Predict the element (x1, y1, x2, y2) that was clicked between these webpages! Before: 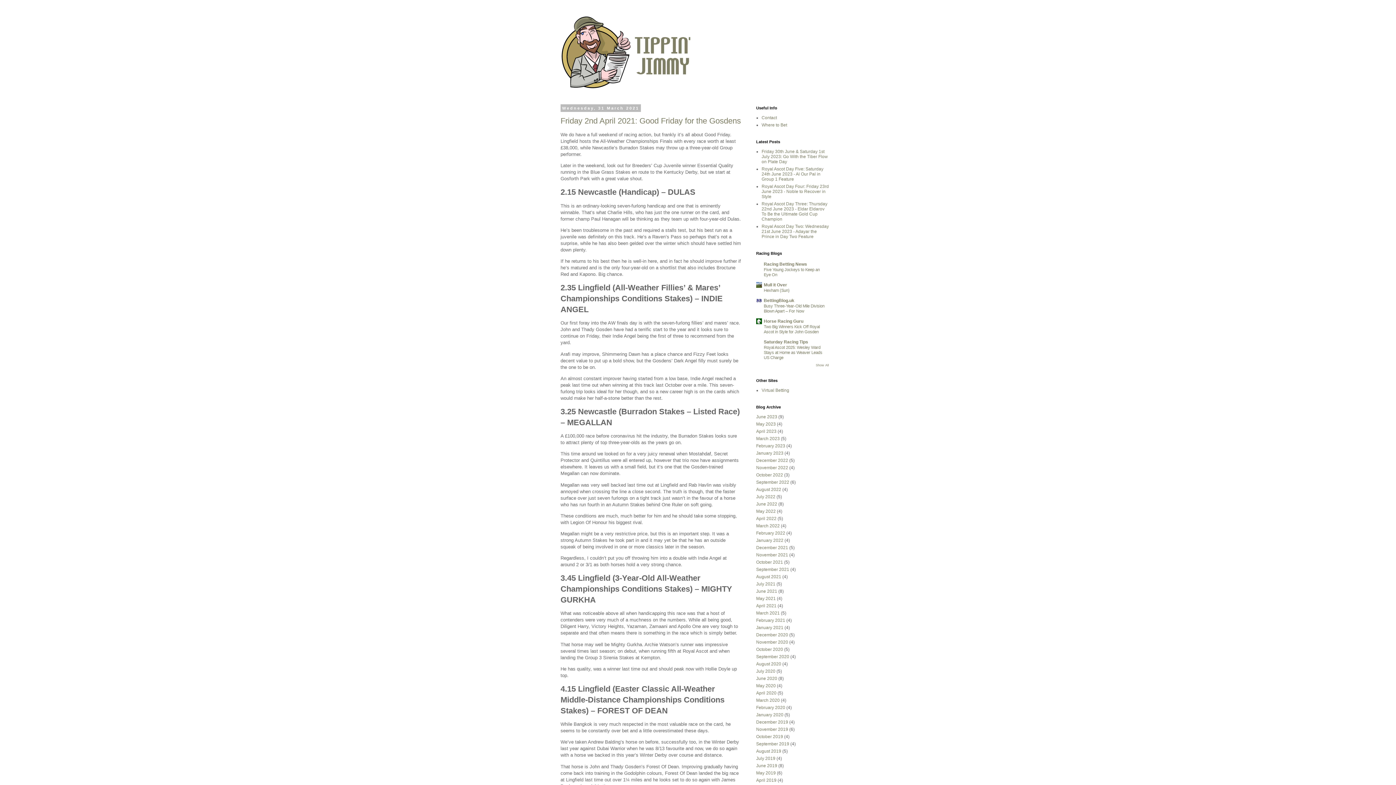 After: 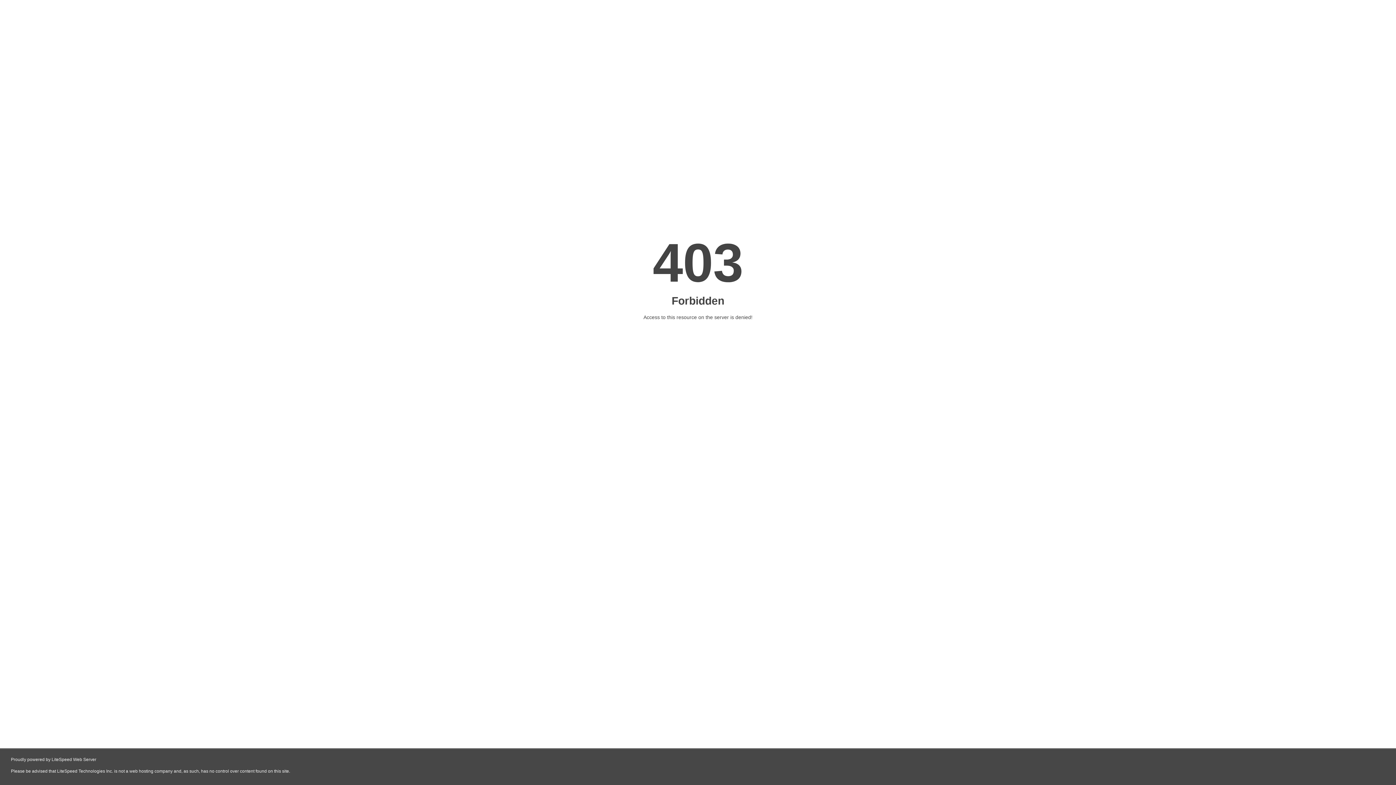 Action: label: Where to Bet bbox: (761, 122, 787, 127)